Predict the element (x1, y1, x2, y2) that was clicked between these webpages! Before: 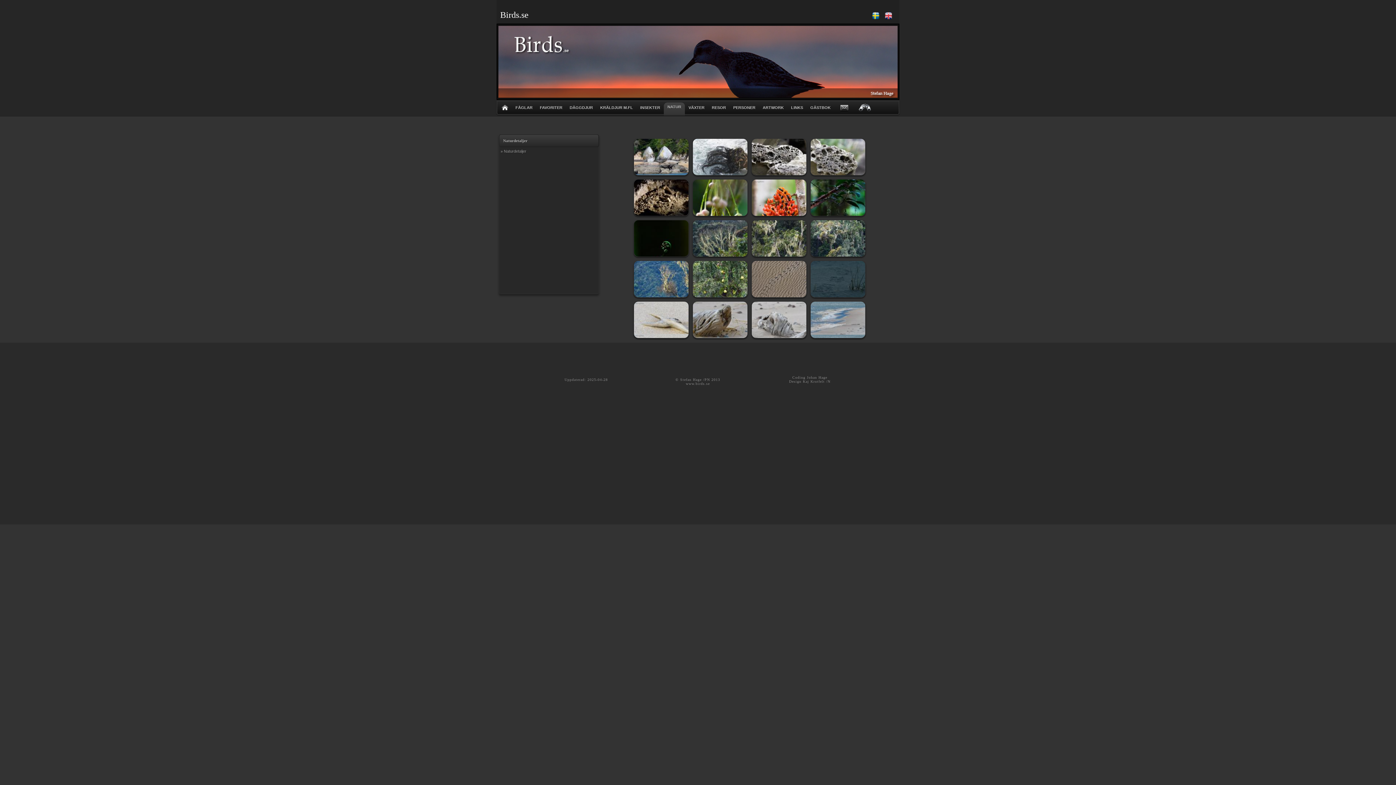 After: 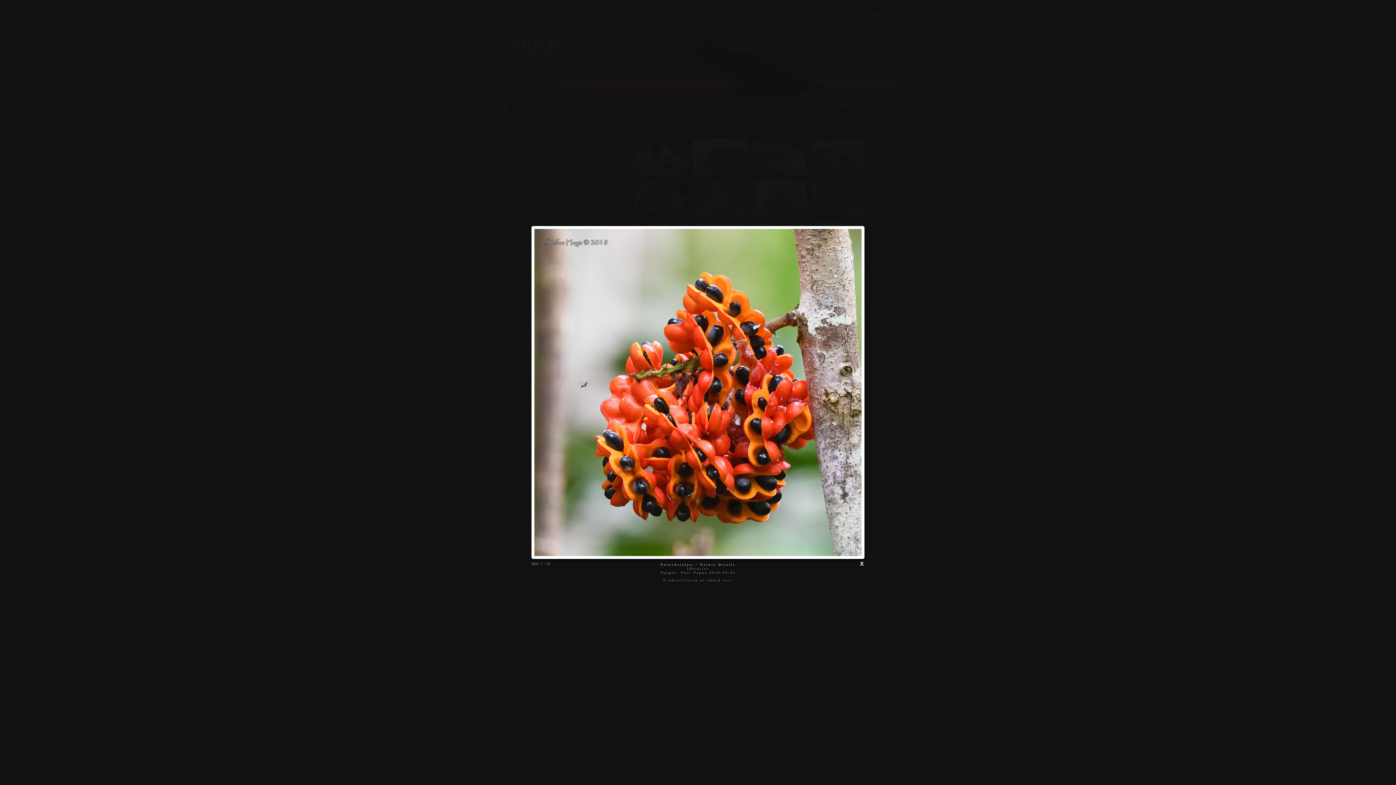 Action: bbox: (751, 179, 806, 216)